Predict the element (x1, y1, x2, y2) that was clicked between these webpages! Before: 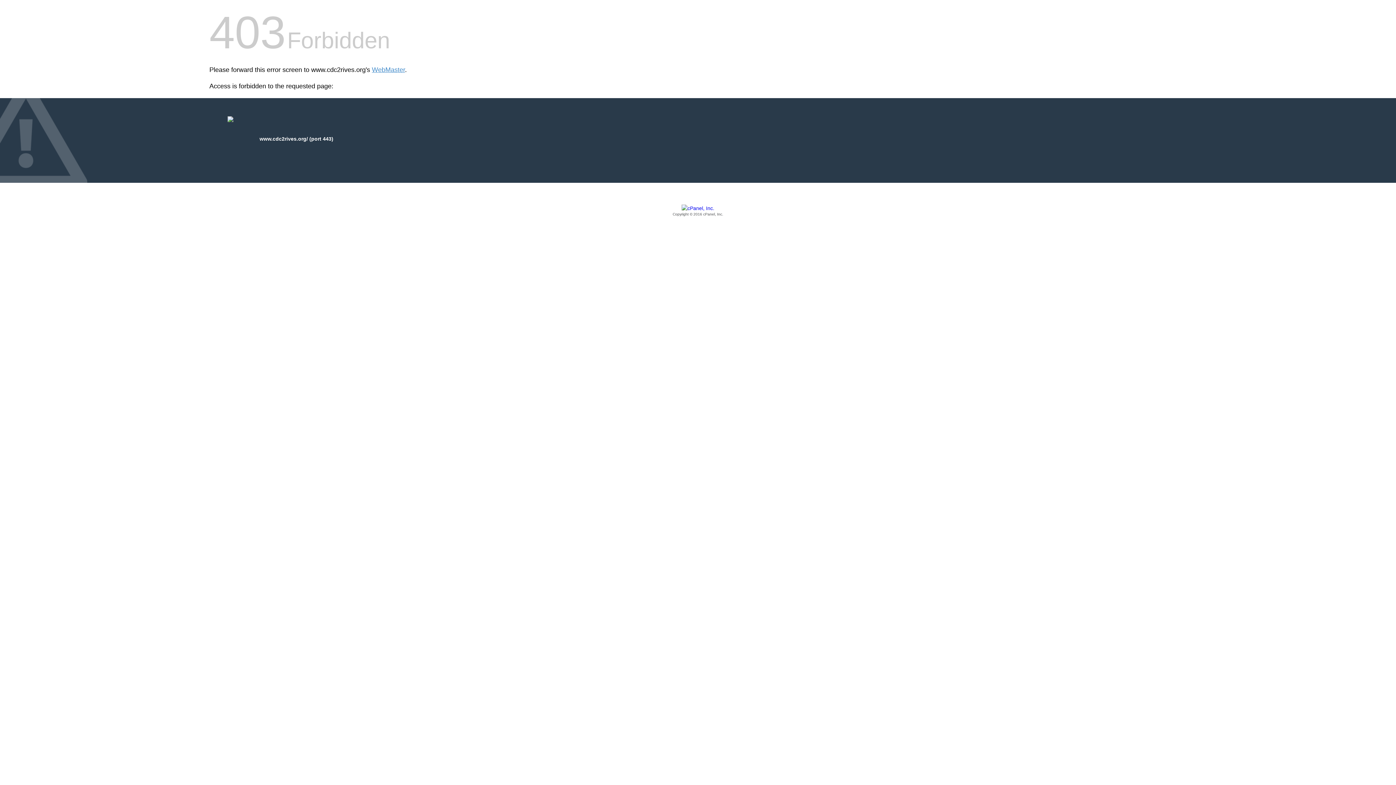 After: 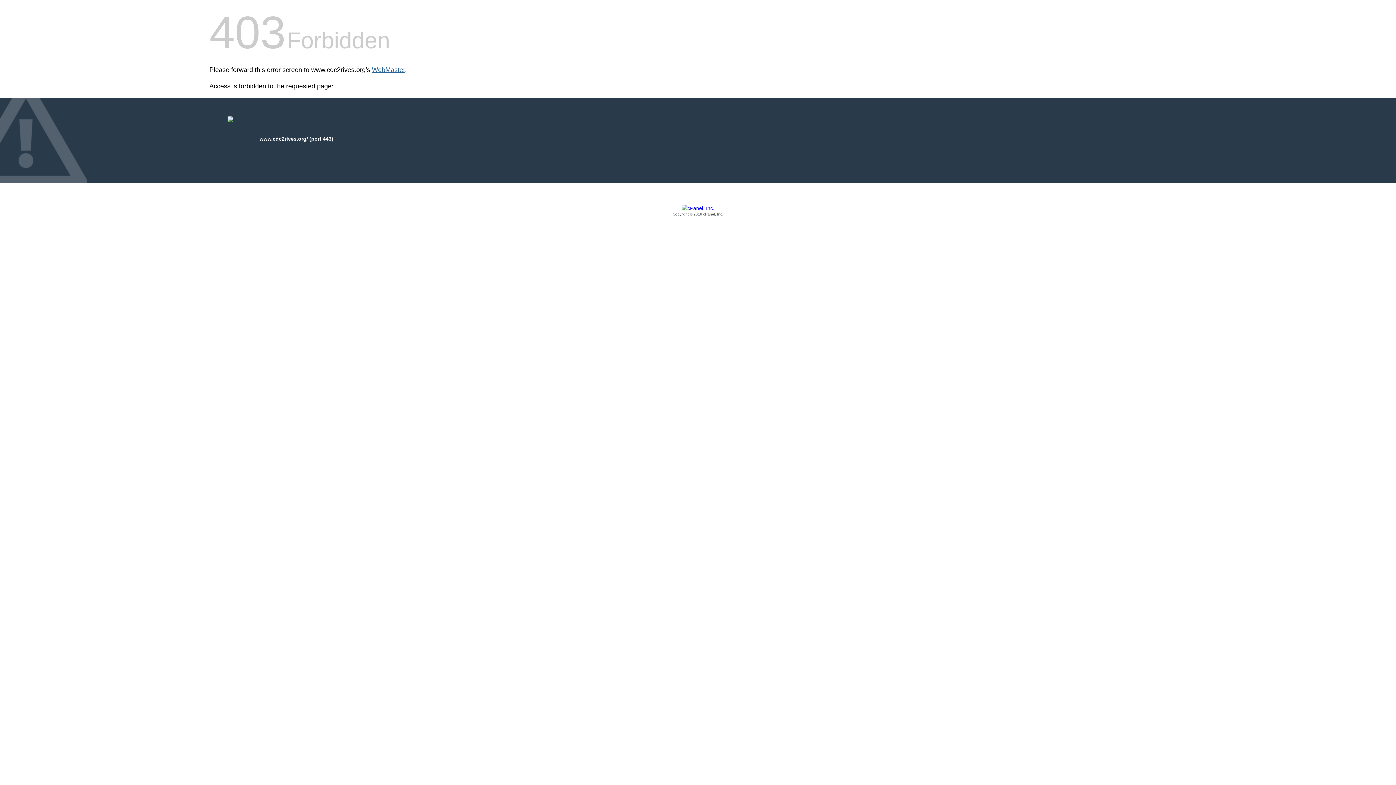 Action: bbox: (372, 66, 405, 73) label: WebMaster